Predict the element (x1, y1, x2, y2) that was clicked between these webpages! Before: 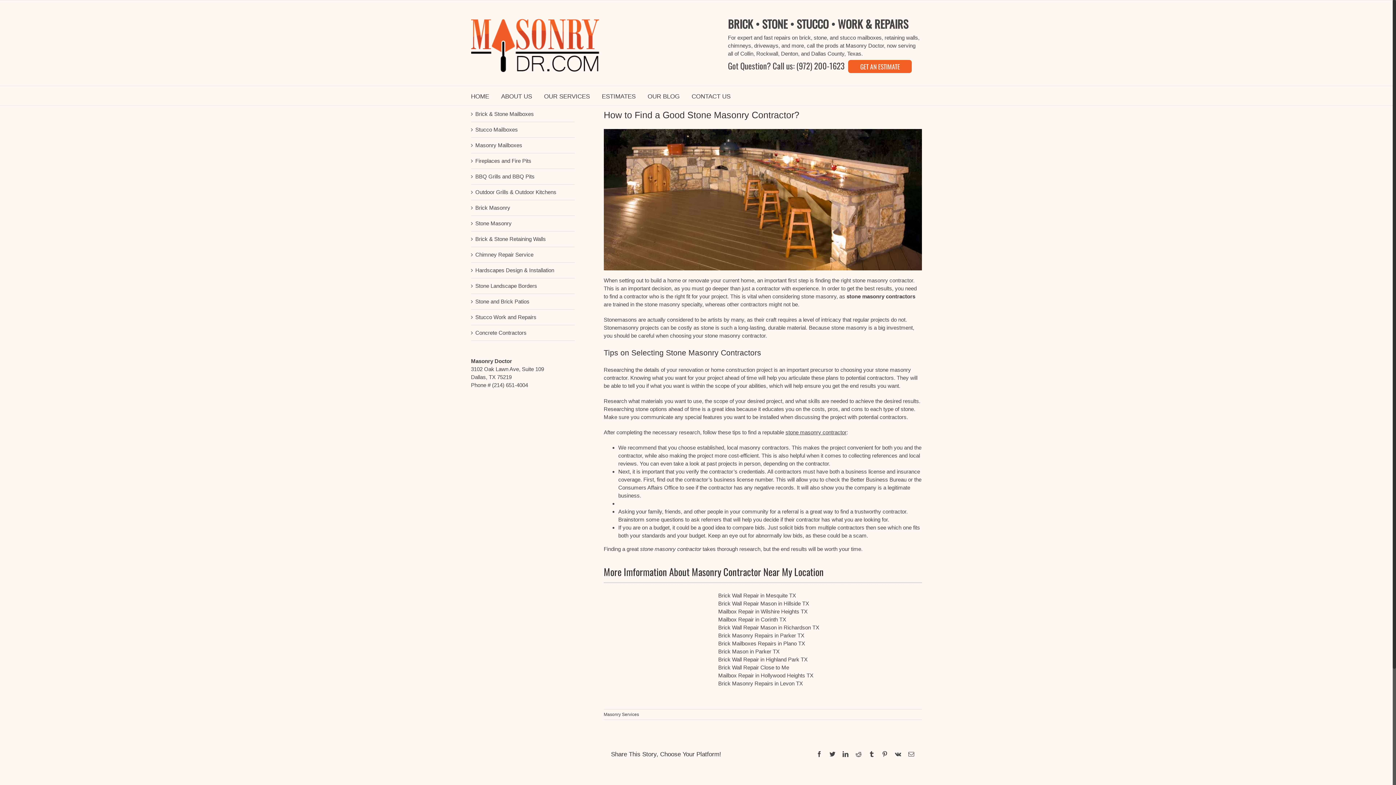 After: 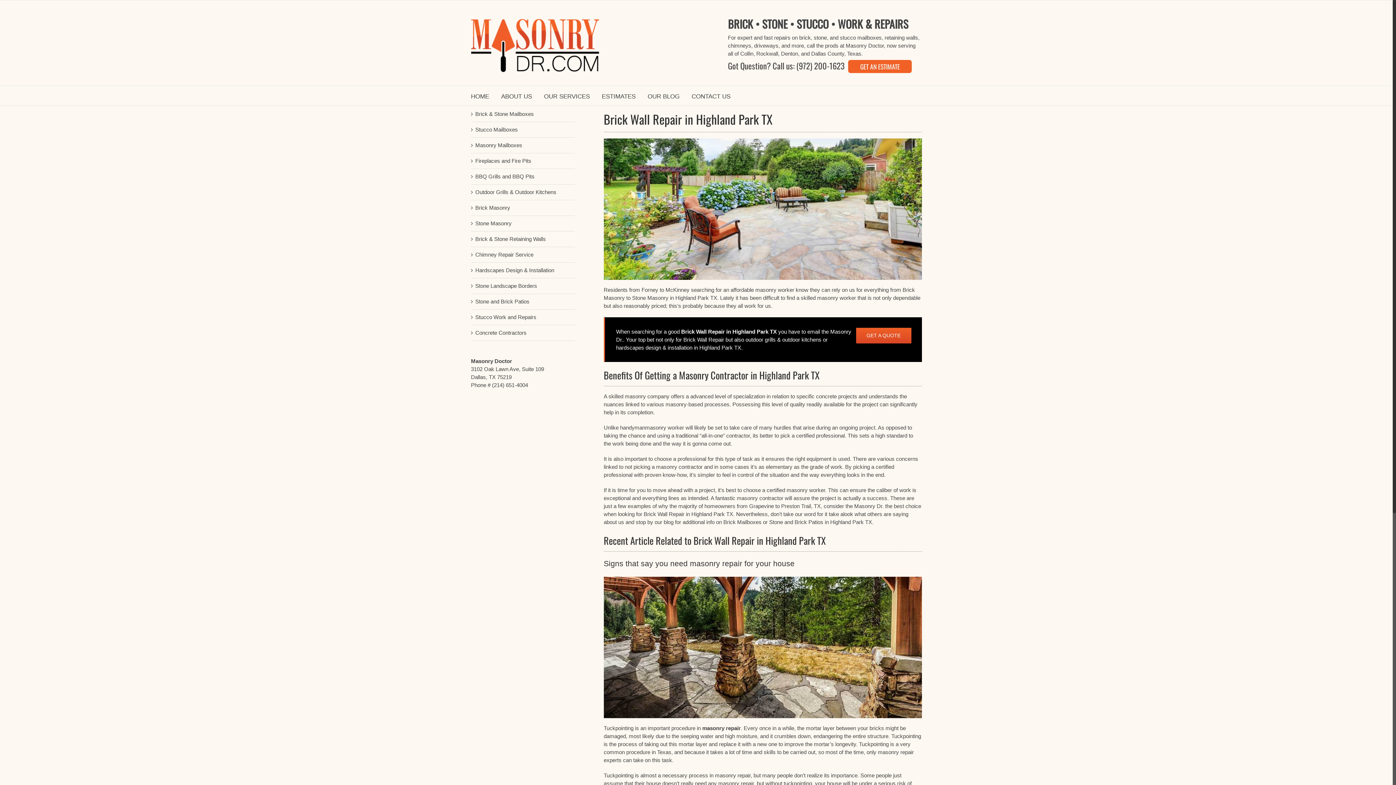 Action: bbox: (718, 656, 807, 662) label: Brick Wall Repair in Highland Park TX